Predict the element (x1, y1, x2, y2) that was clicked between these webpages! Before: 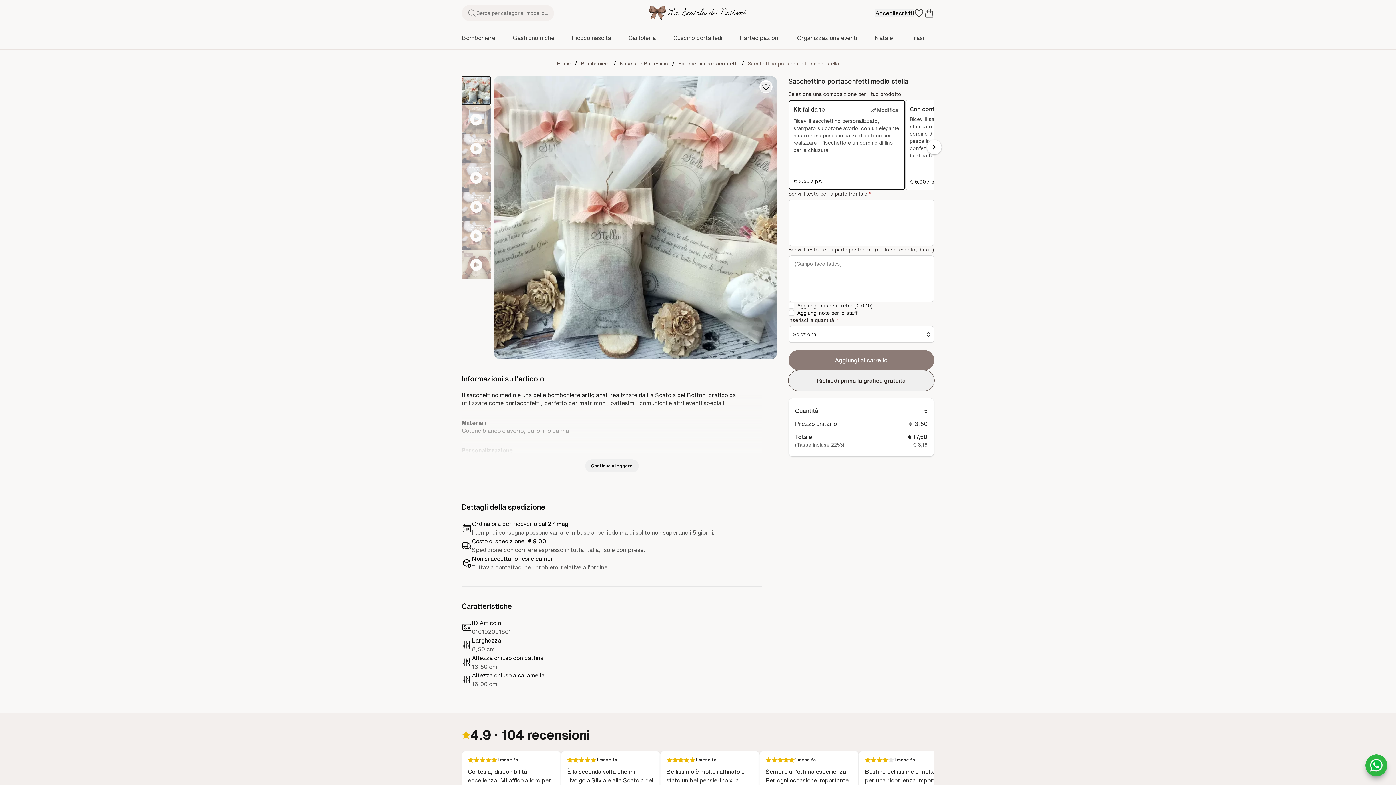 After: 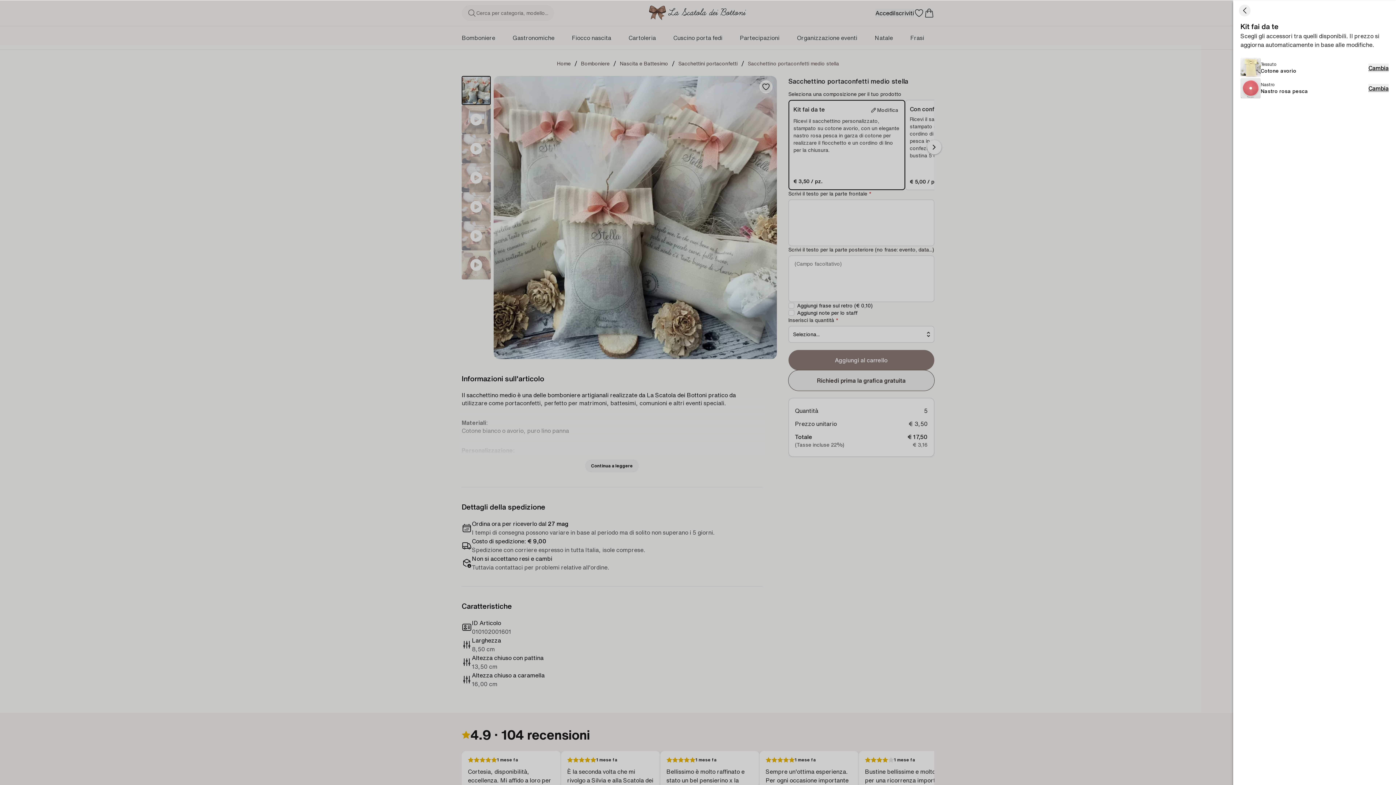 Action: bbox: (868, 105, 900, 115) label: Modifica